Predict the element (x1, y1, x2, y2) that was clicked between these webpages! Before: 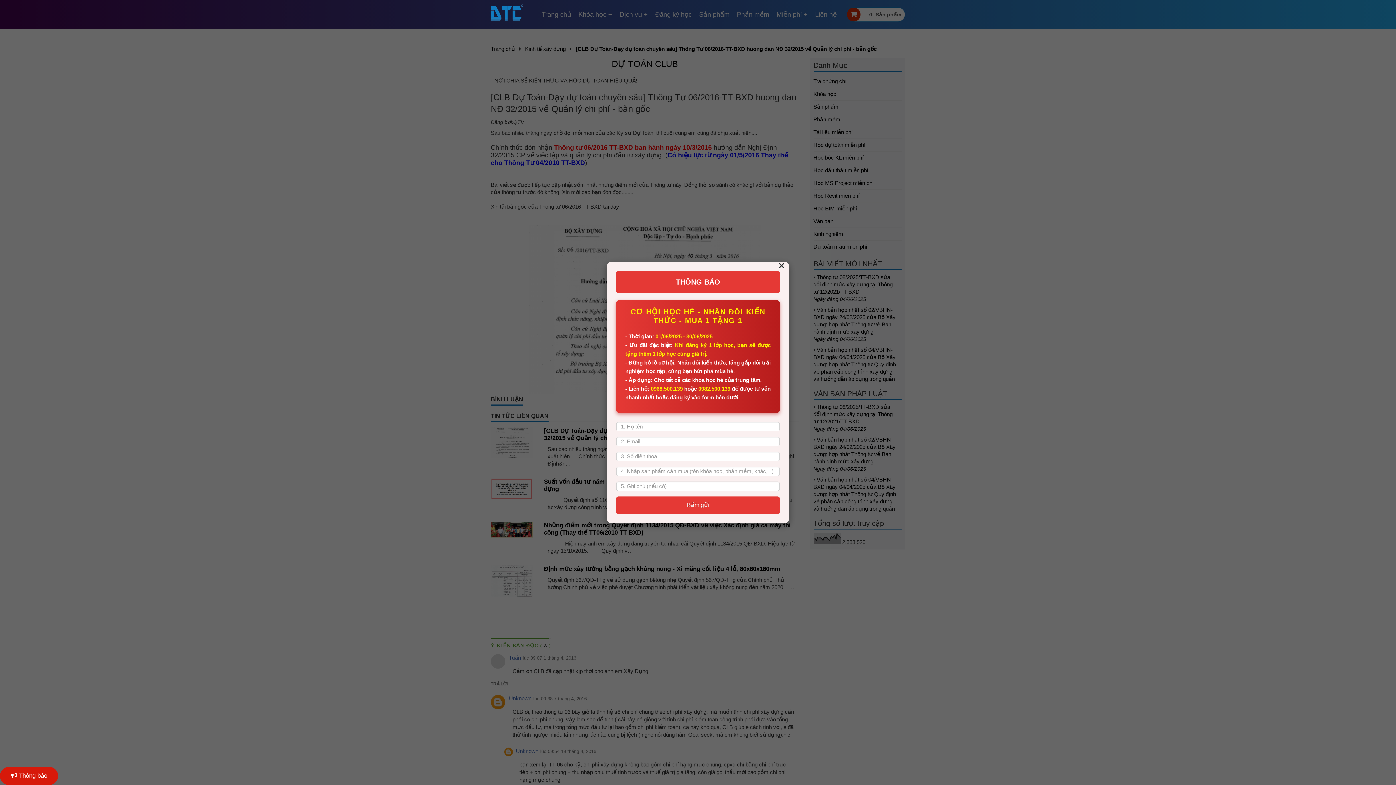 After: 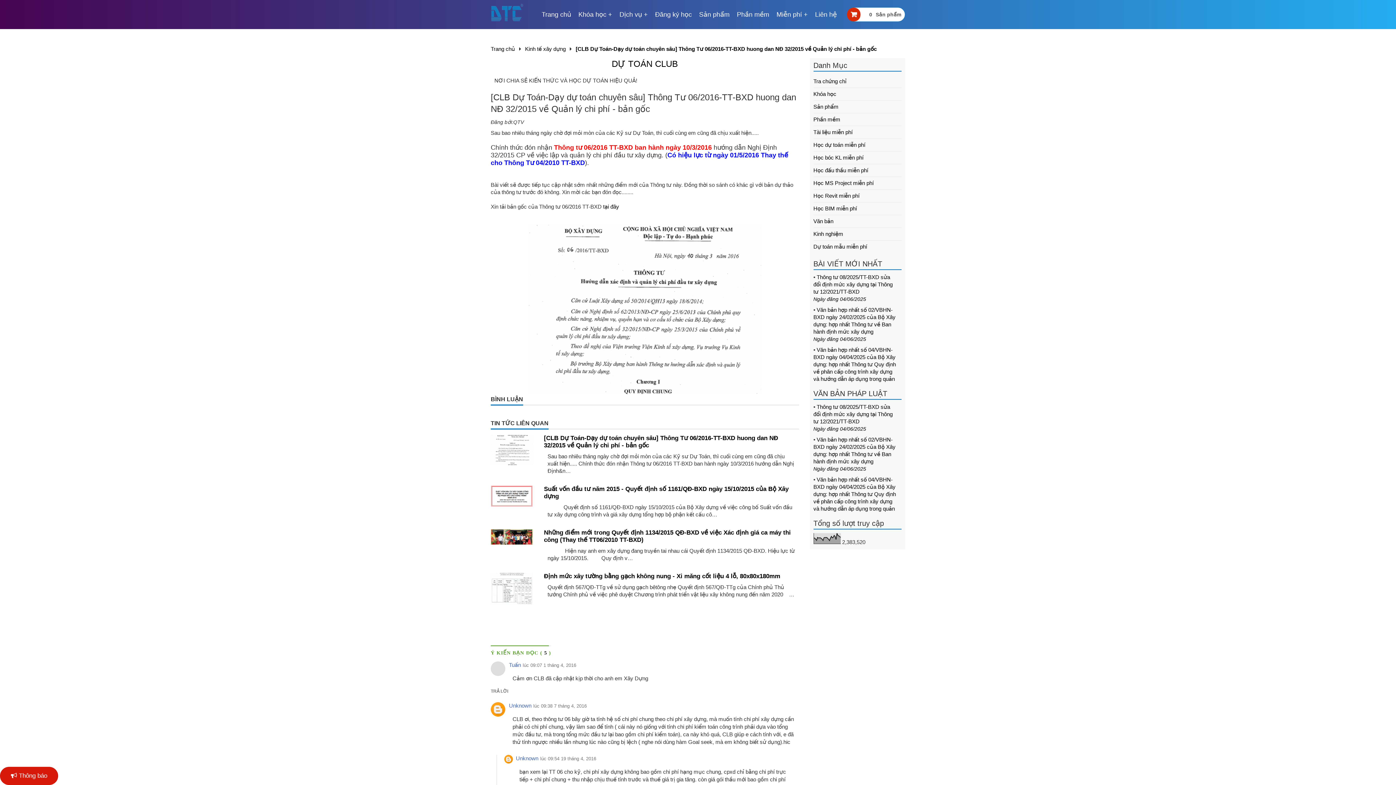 Action: label: Đóng popup bbox: (774, 262, 789, 276)